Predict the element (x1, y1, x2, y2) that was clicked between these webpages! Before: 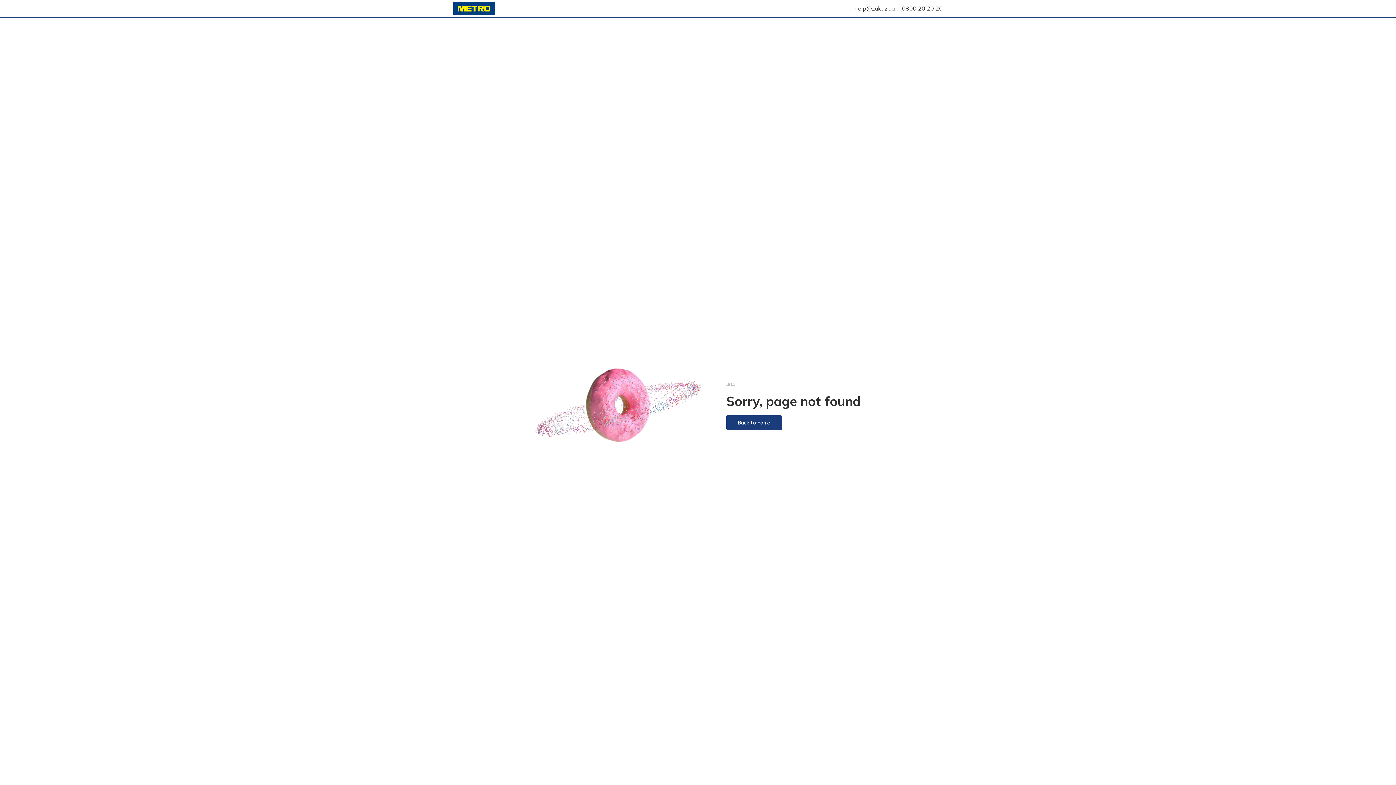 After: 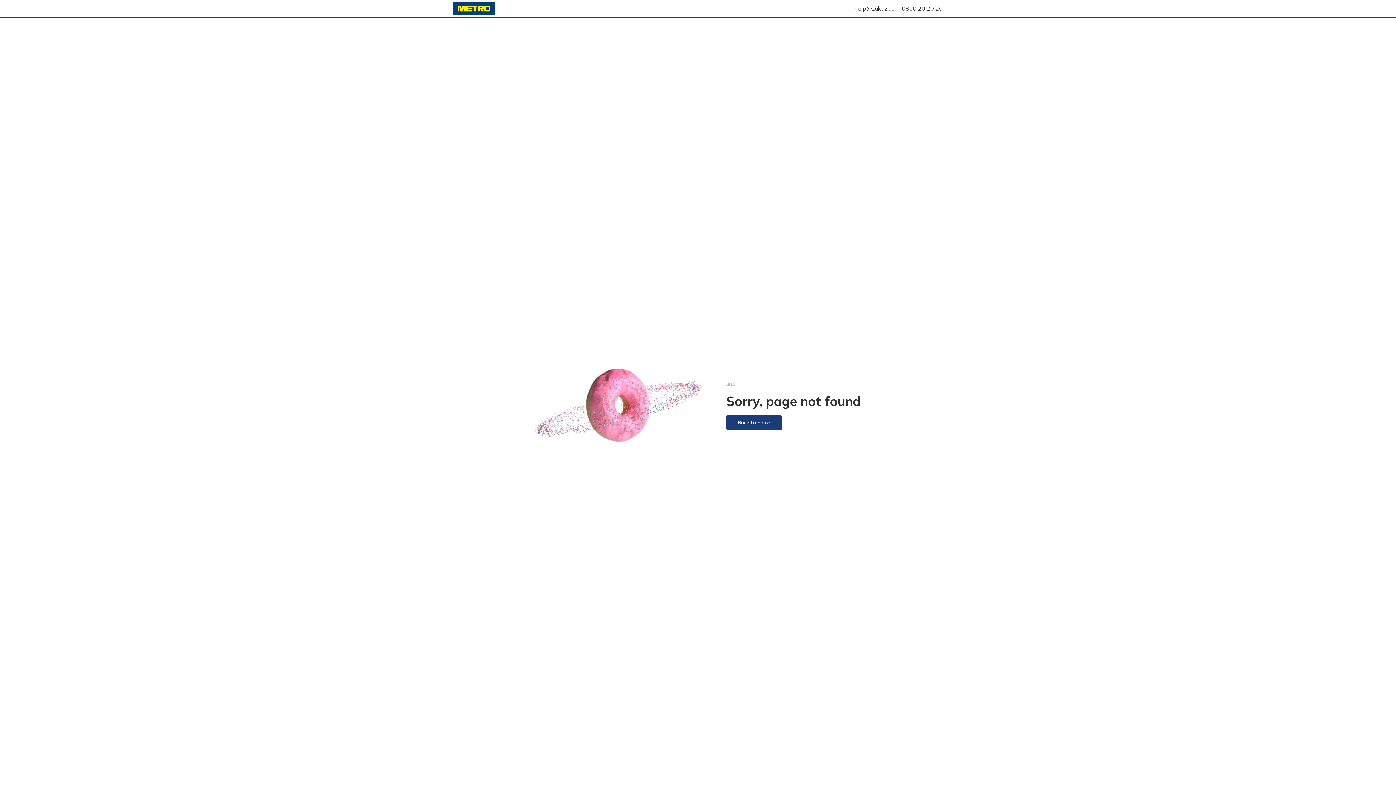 Action: label: 0800 20 20 20 bbox: (902, 4, 942, 12)